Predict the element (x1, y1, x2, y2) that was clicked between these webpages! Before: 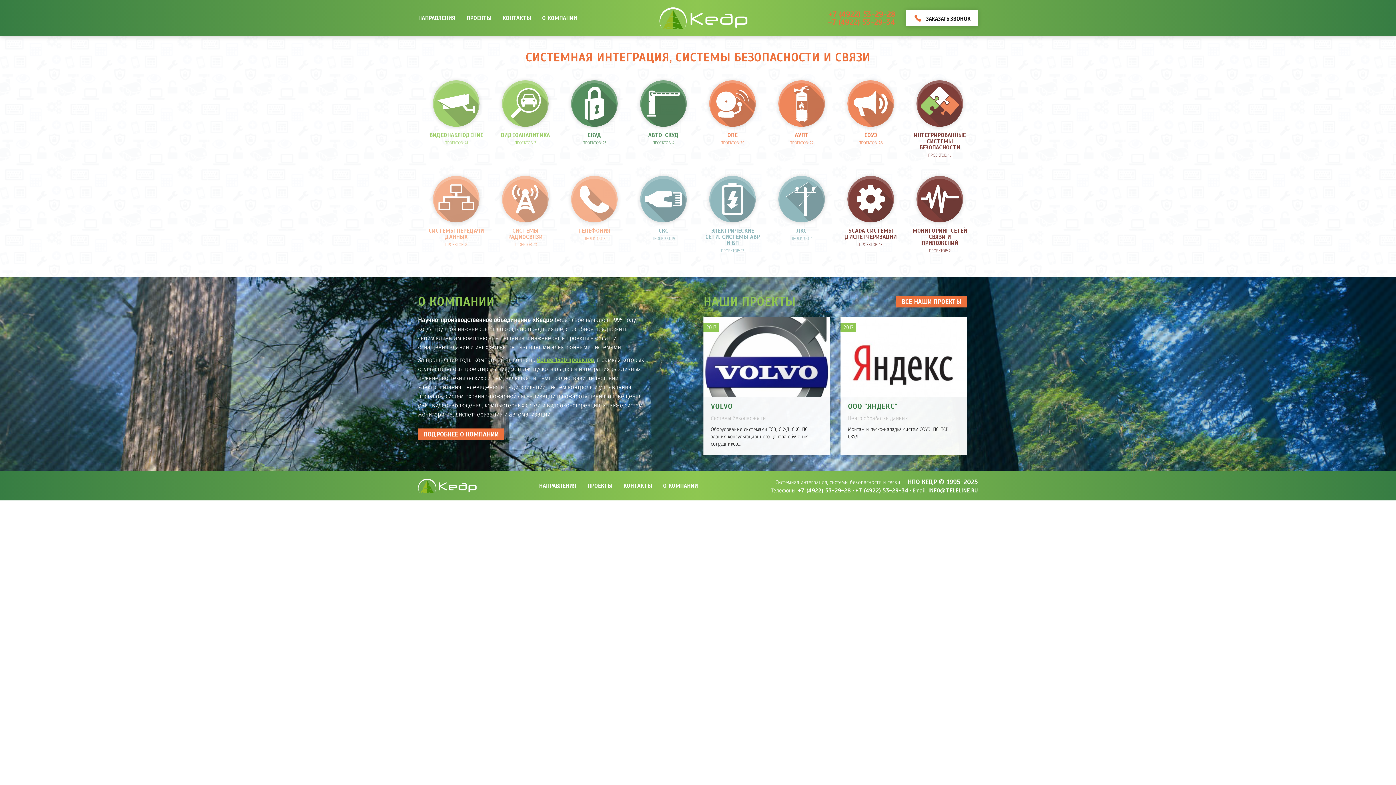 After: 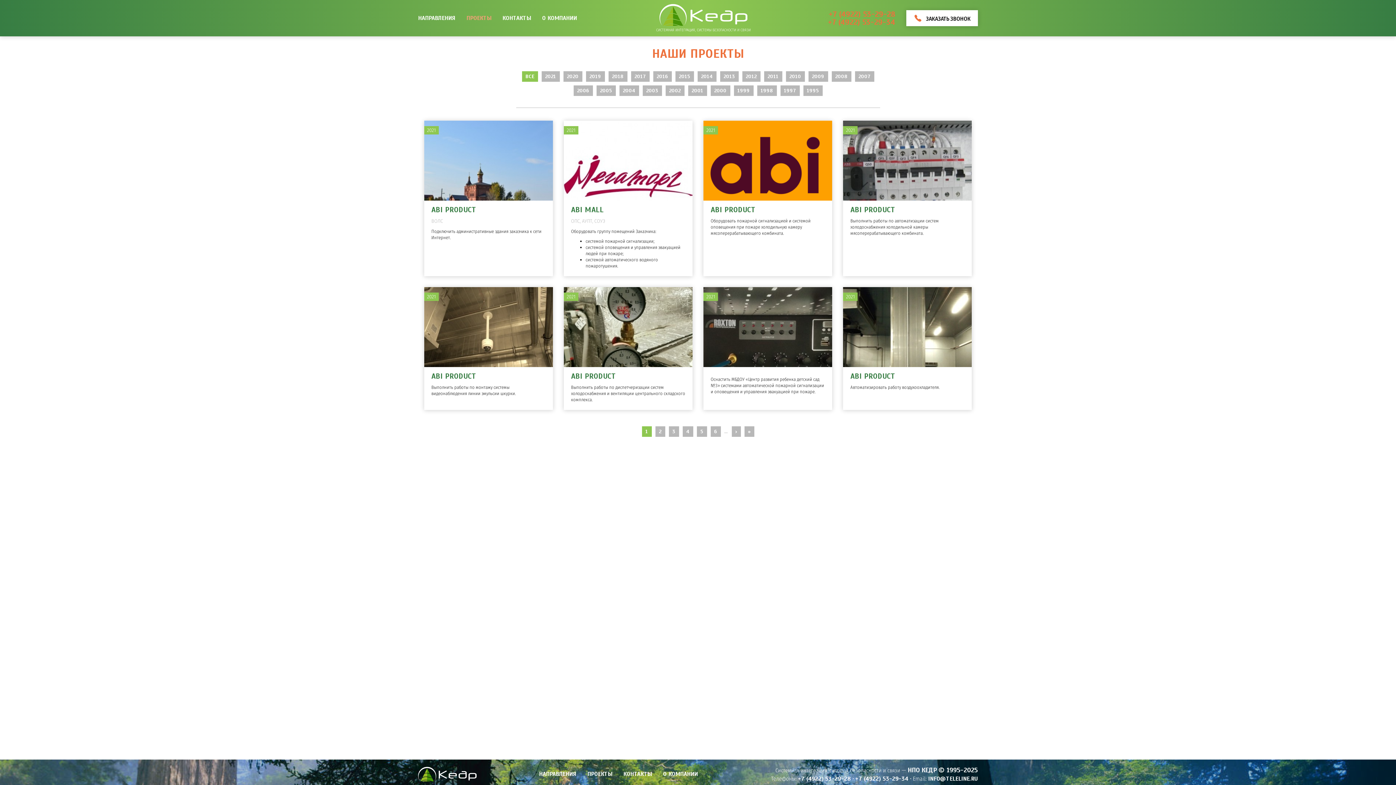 Action: bbox: (537, 356, 594, 364) label: более 1500 проектов